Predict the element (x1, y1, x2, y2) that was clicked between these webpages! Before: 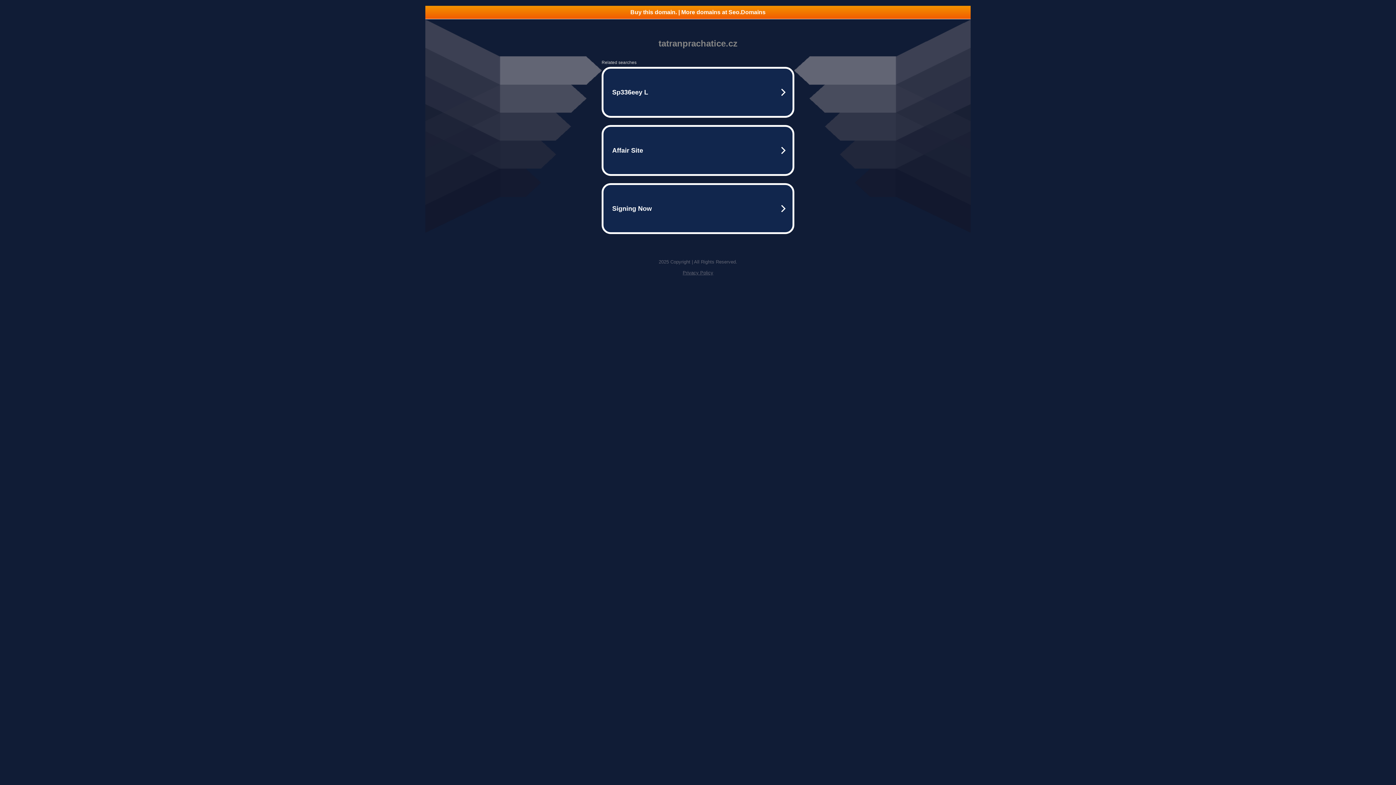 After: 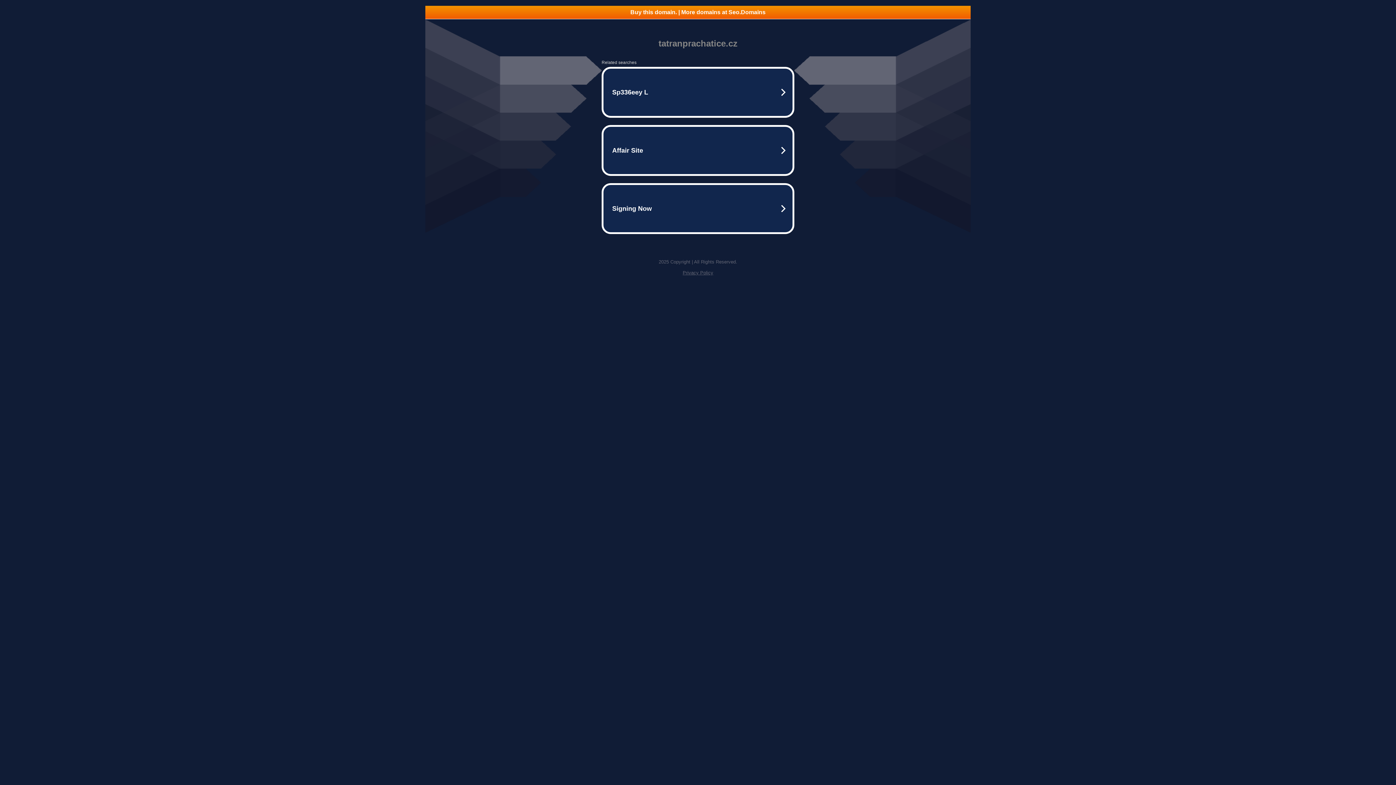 Action: label: Buy this domain. | More domains at Seo.Domains bbox: (425, 5, 970, 18)